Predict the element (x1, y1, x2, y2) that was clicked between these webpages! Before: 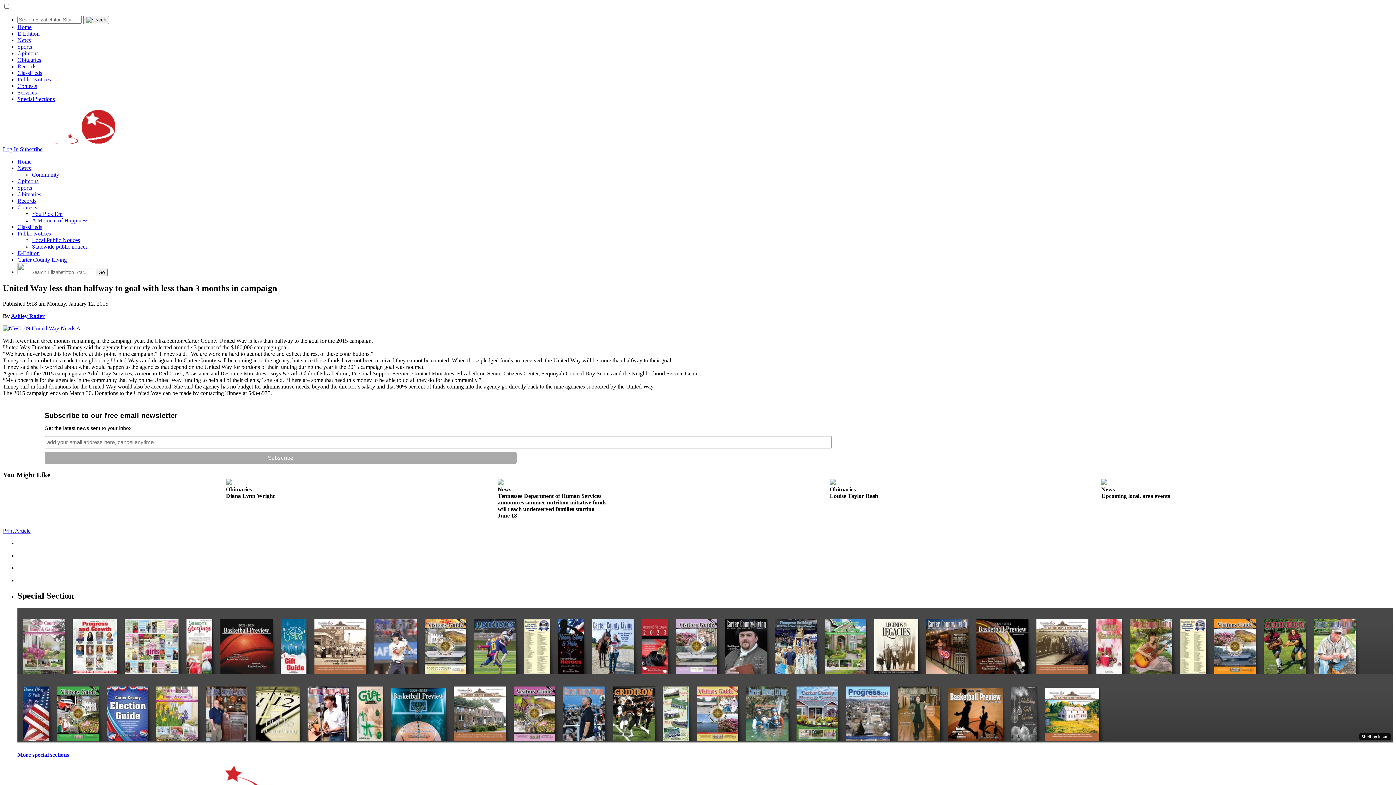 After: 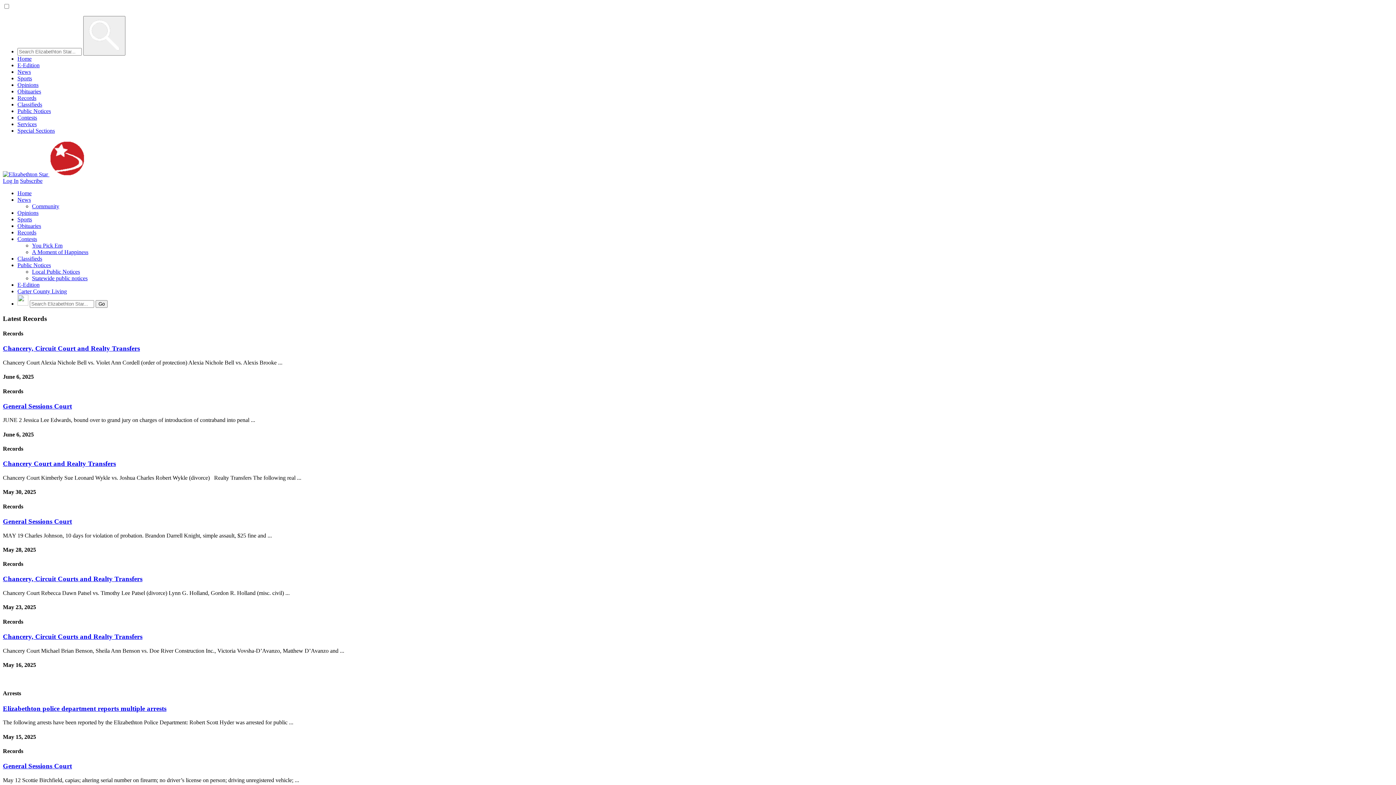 Action: label: Records bbox: (17, 197, 36, 204)